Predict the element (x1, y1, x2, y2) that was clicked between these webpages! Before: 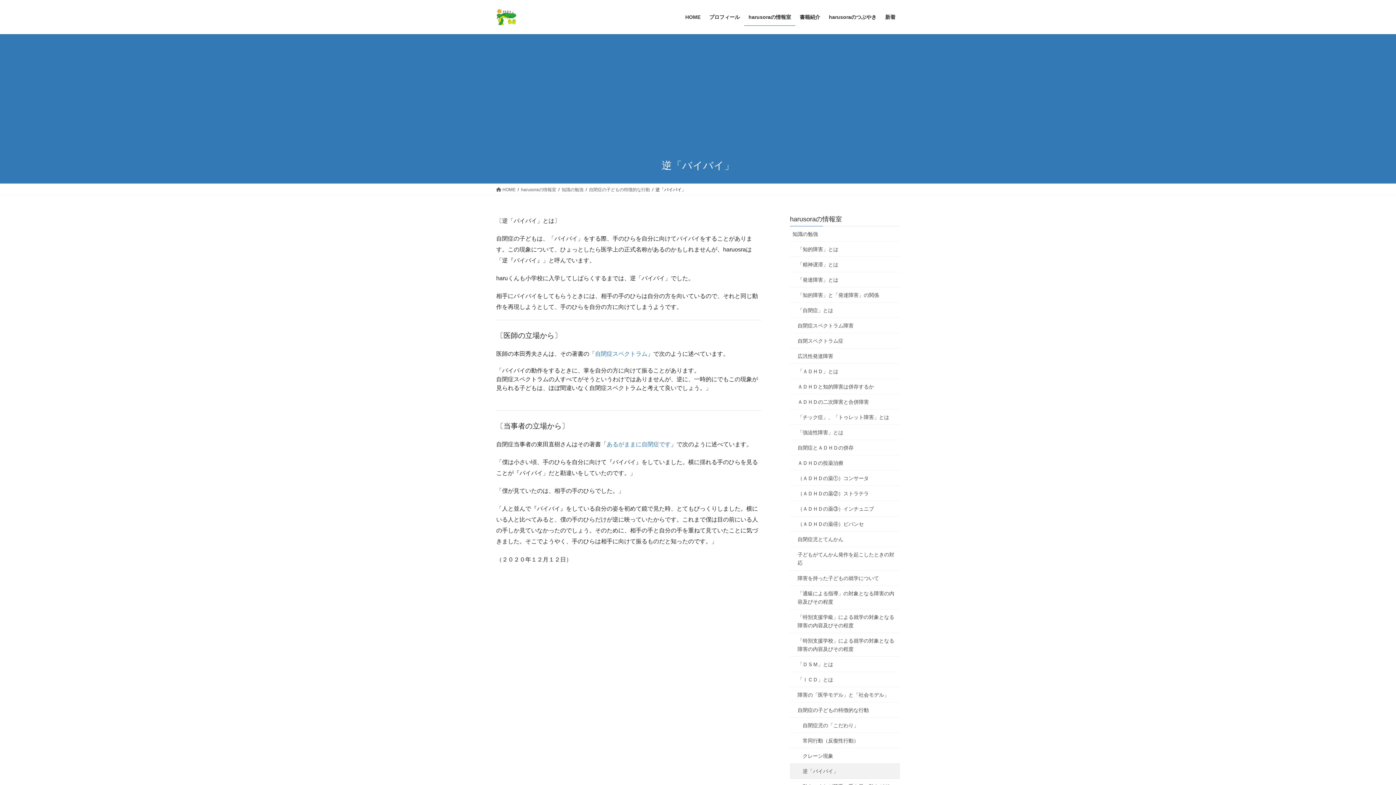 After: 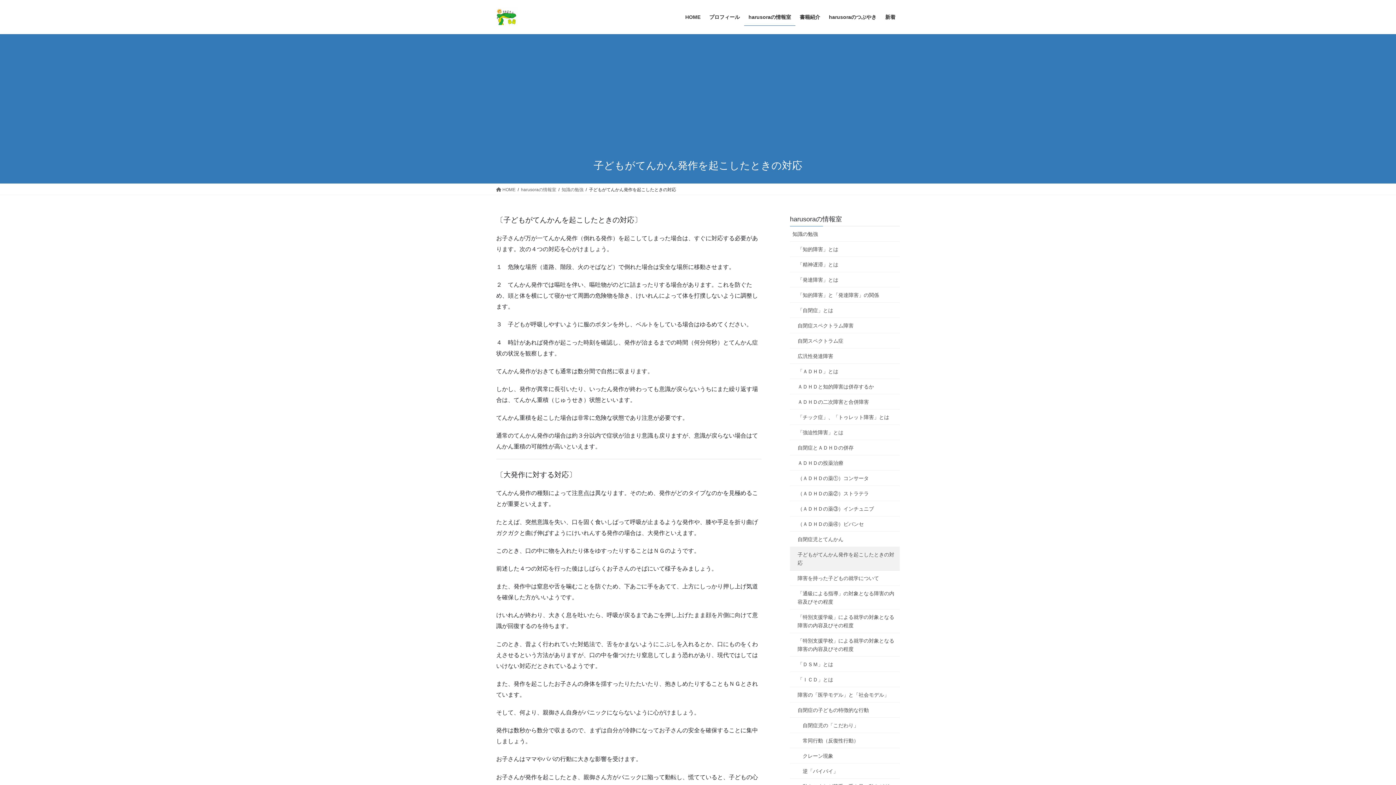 Action: bbox: (790, 547, 900, 570) label: 子どもがてんかん発作を起こしたときの対応